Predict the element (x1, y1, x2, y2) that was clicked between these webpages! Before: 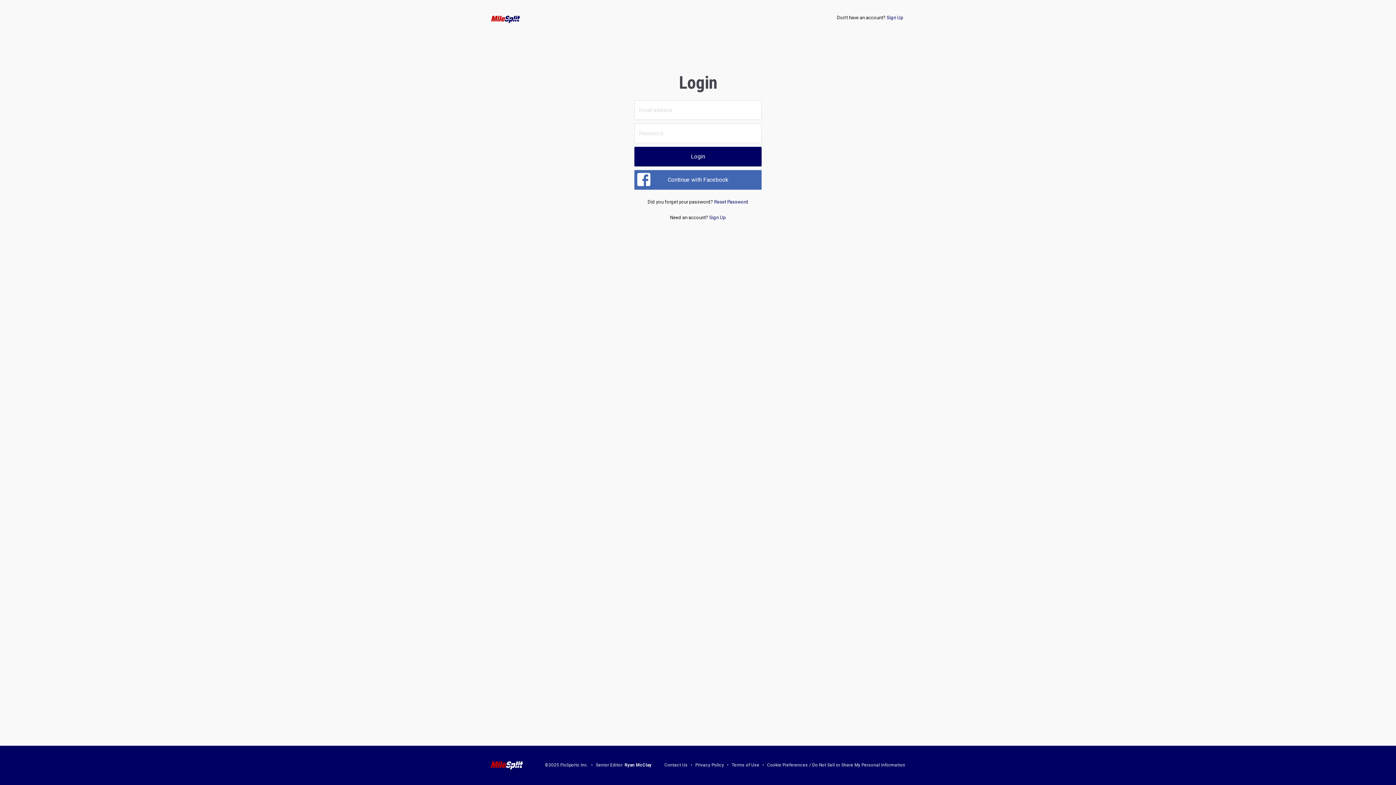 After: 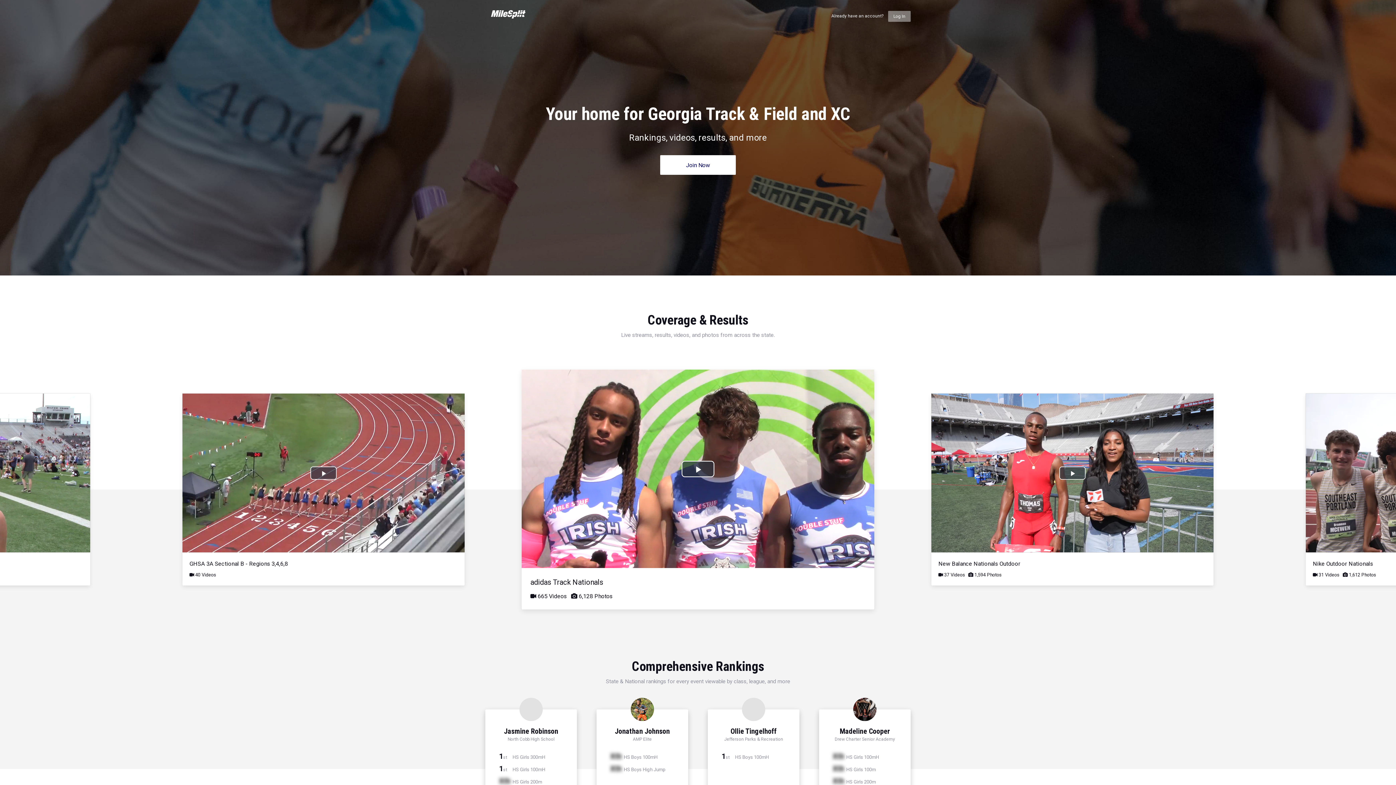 Action: bbox: (886, 14, 903, 20) label: Sign Up